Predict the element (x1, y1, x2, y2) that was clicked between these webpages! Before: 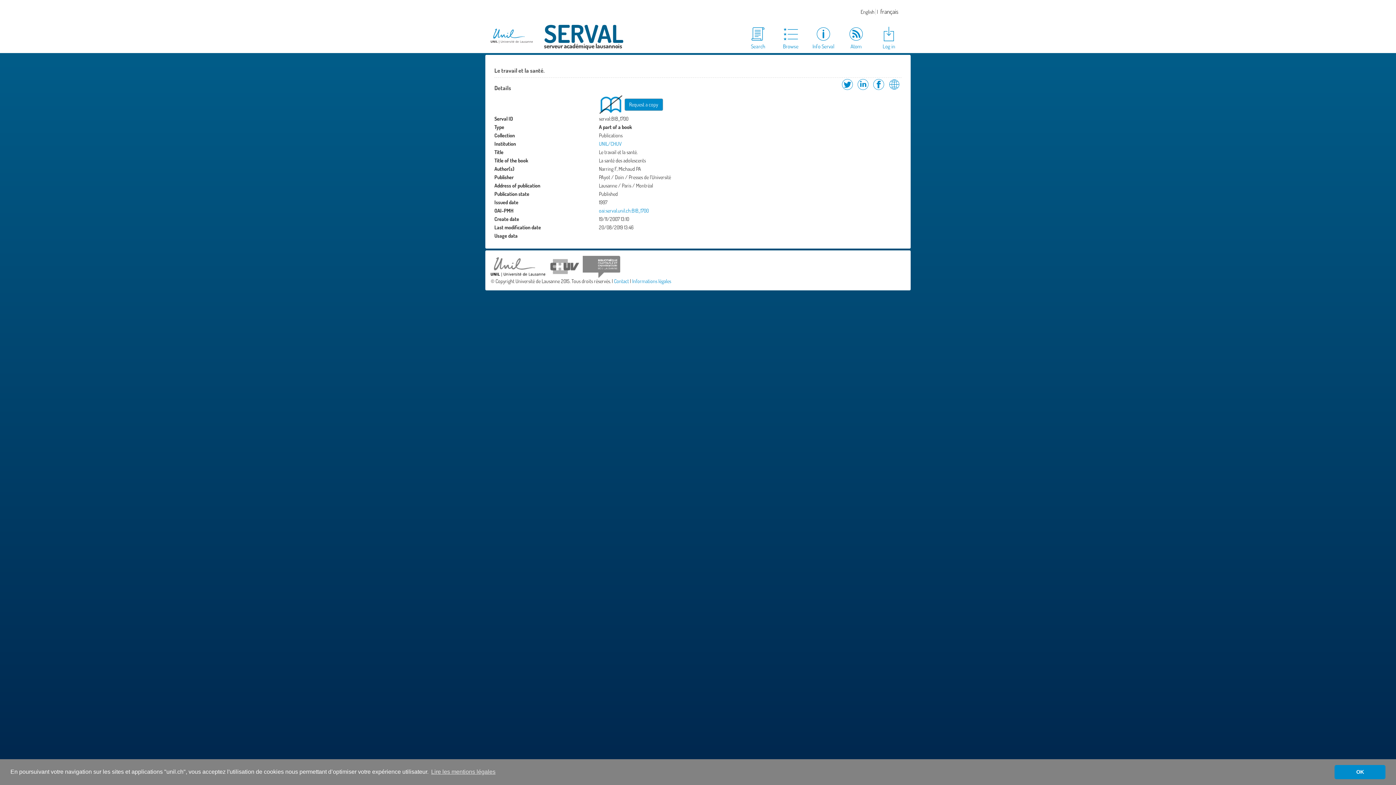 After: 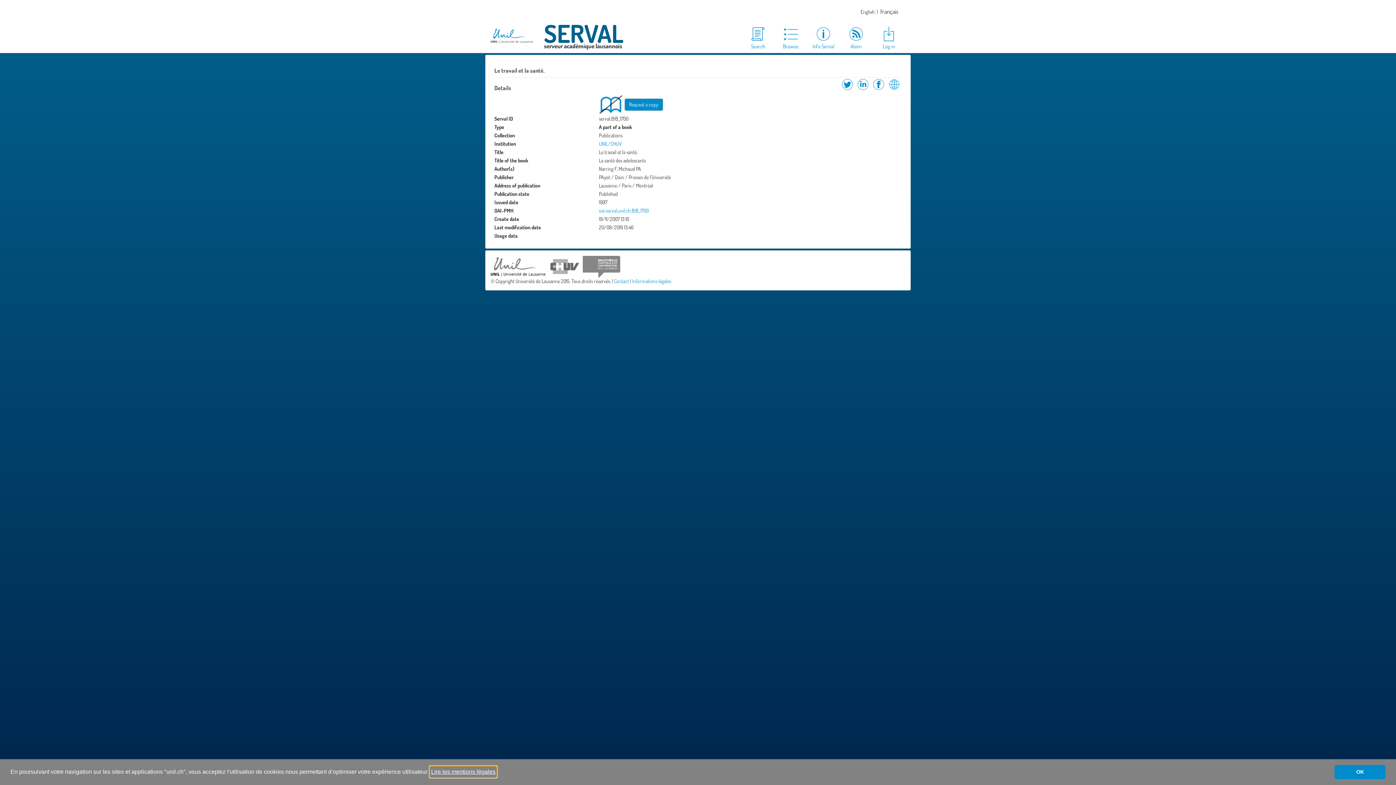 Action: bbox: (430, 766, 496, 777) label: learn more about cookies